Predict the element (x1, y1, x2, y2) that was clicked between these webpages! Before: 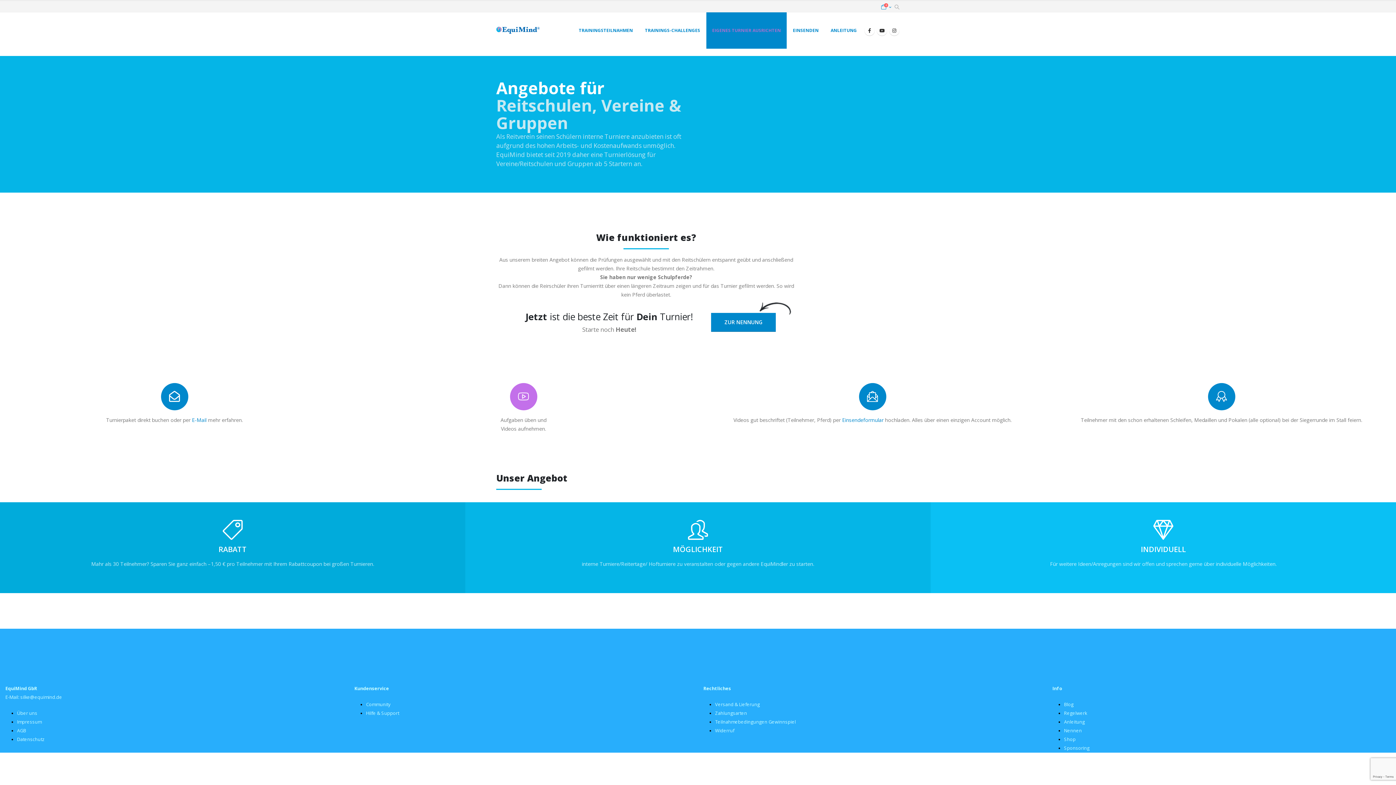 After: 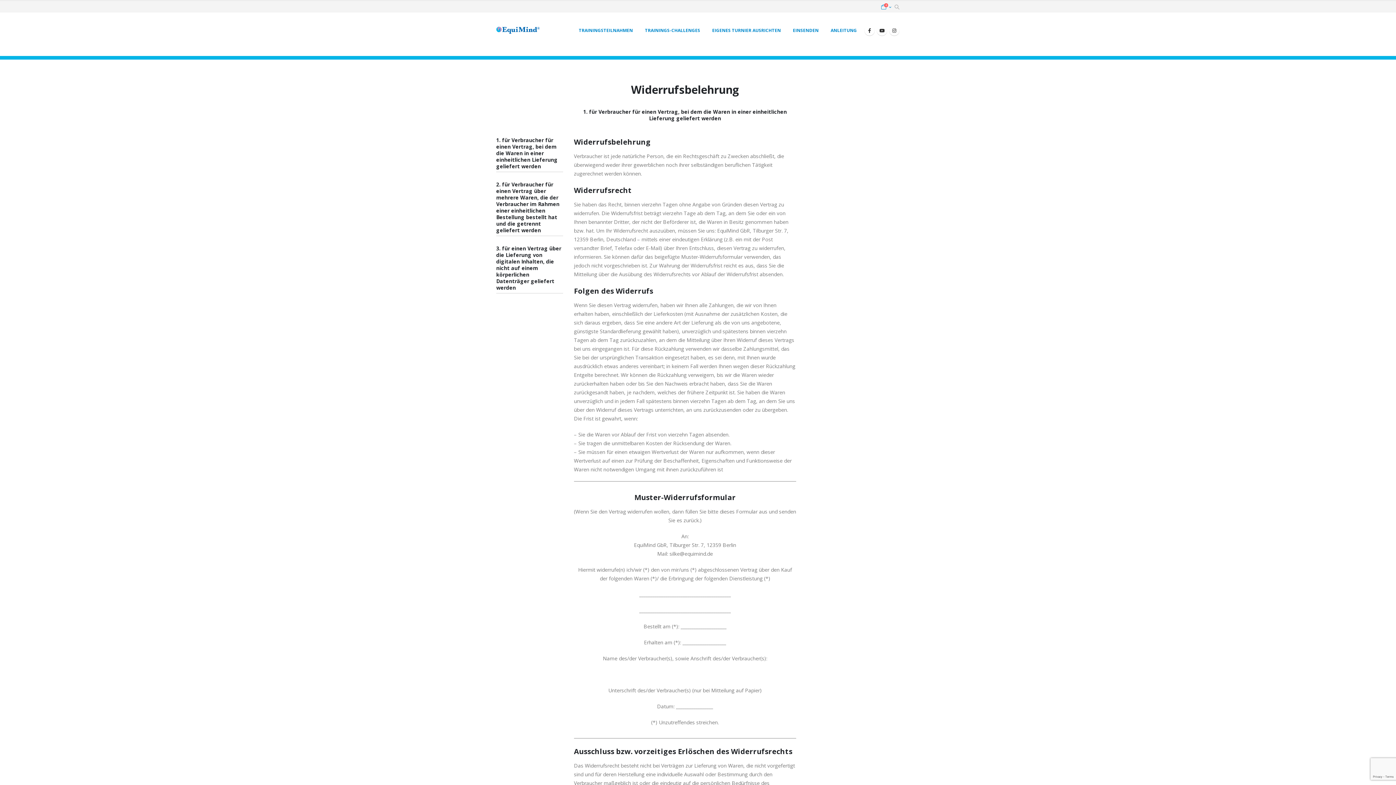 Action: label: Widerruf bbox: (715, 728, 734, 734)